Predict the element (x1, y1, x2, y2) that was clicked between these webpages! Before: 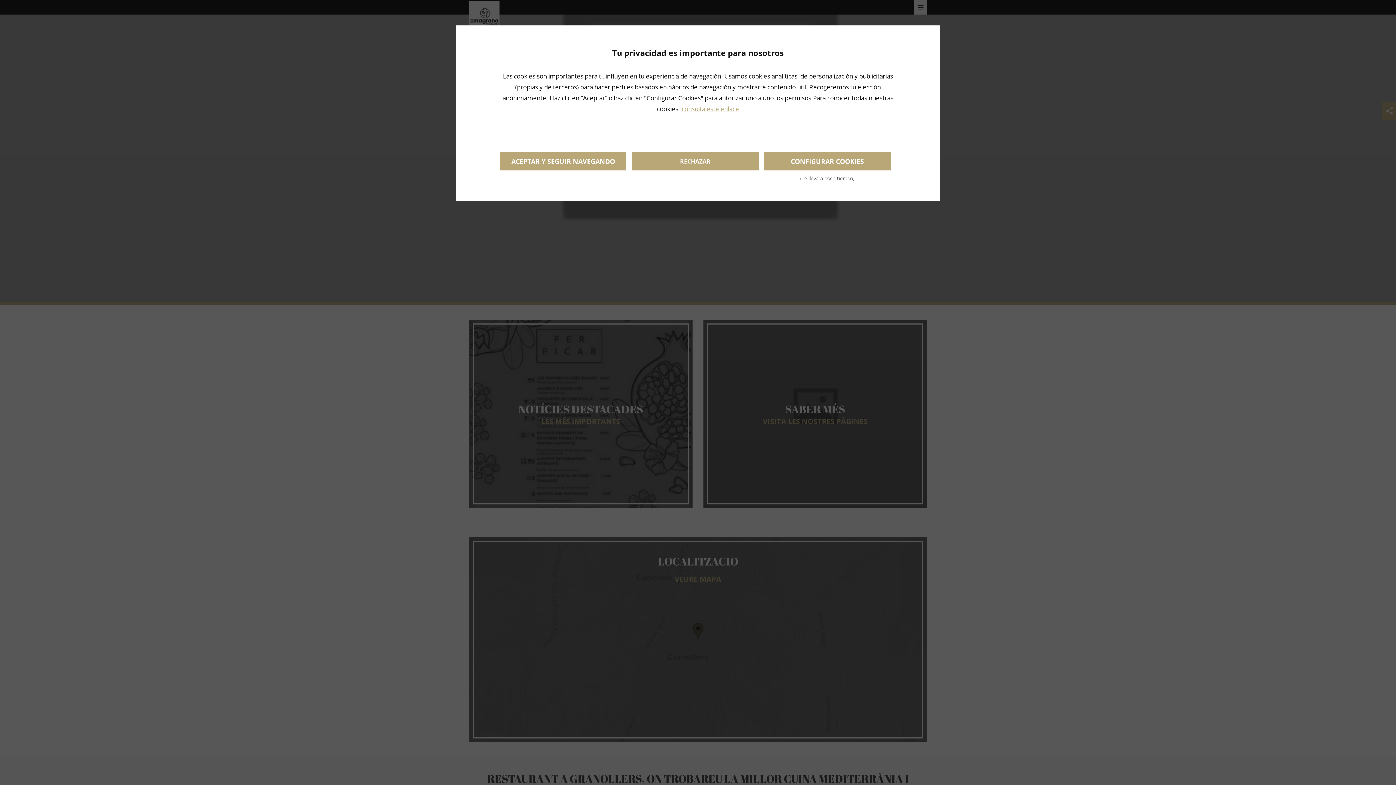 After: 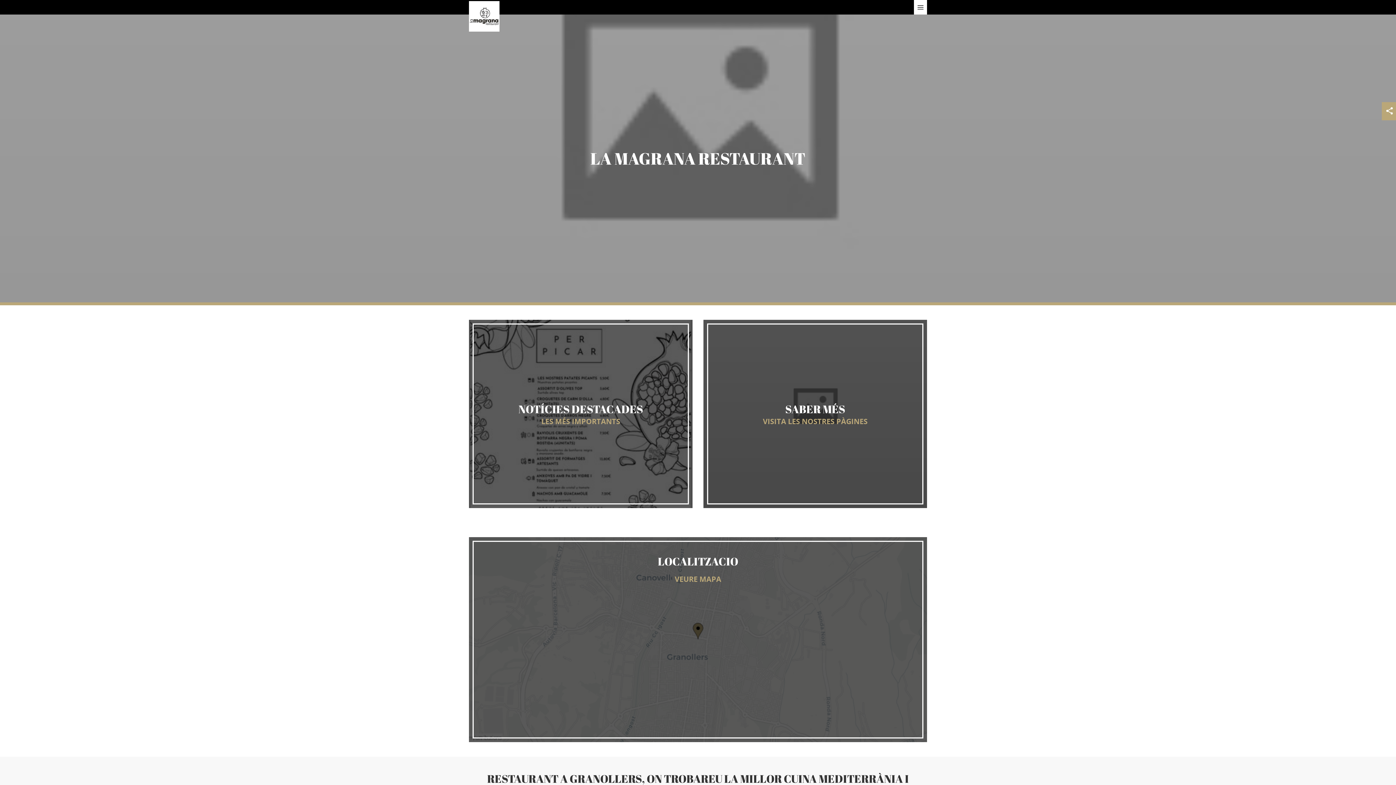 Action: label: ACEPTAR Y SEGUIR NAVEGANDO bbox: (500, 152, 626, 170)